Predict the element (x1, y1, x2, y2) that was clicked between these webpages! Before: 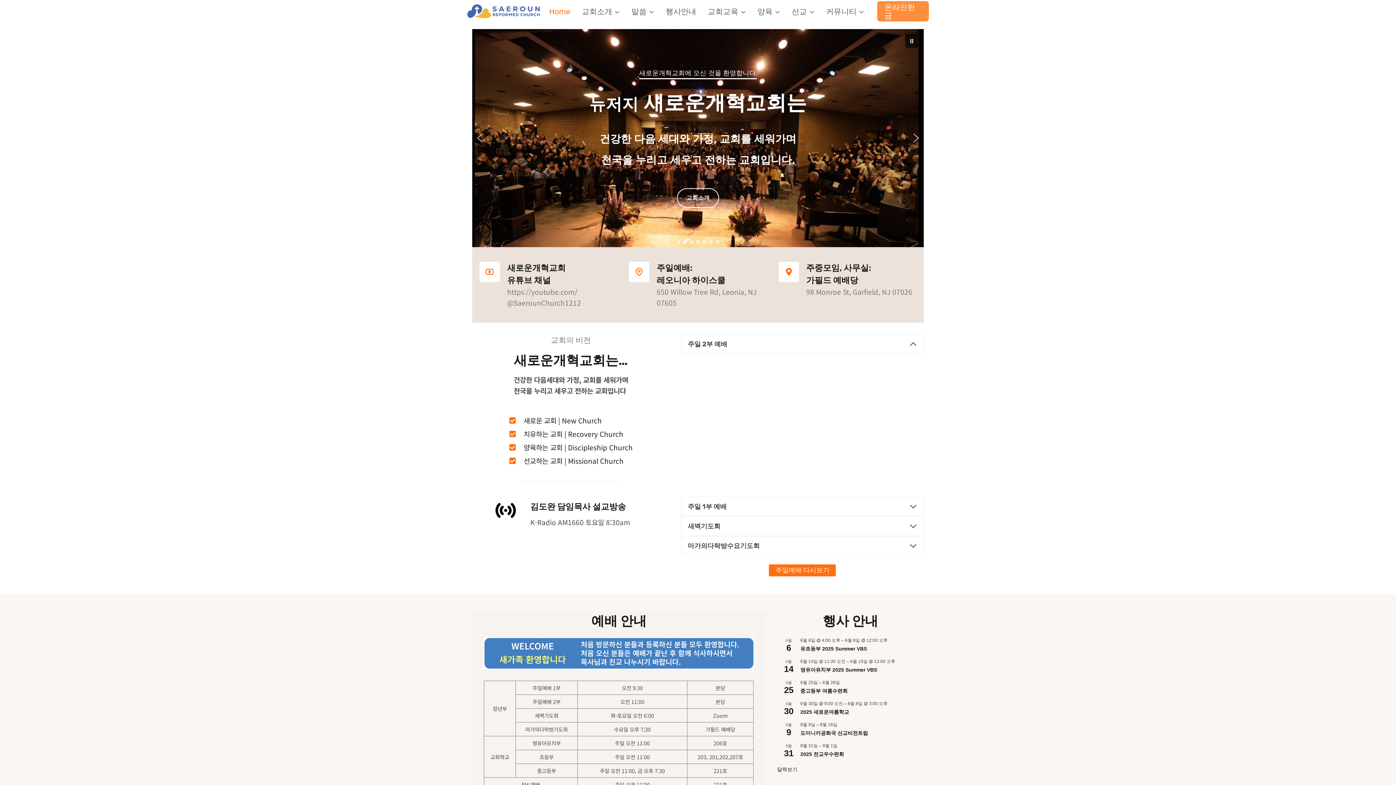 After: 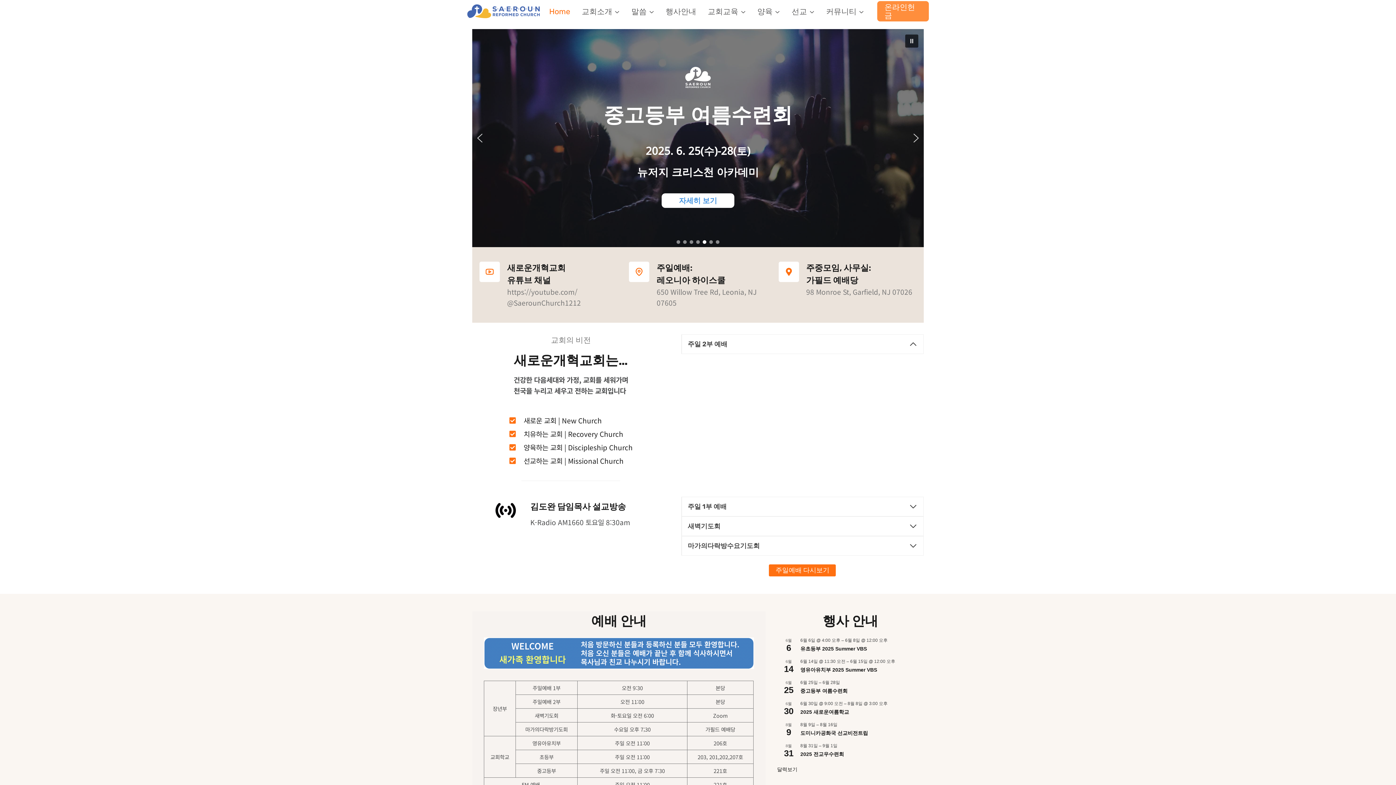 Action: label: 주일예배:
레오니아 하이스쿨

650 Willow Tree Rd, Leonia, NJ 07605 bbox: (629, 261, 767, 308)